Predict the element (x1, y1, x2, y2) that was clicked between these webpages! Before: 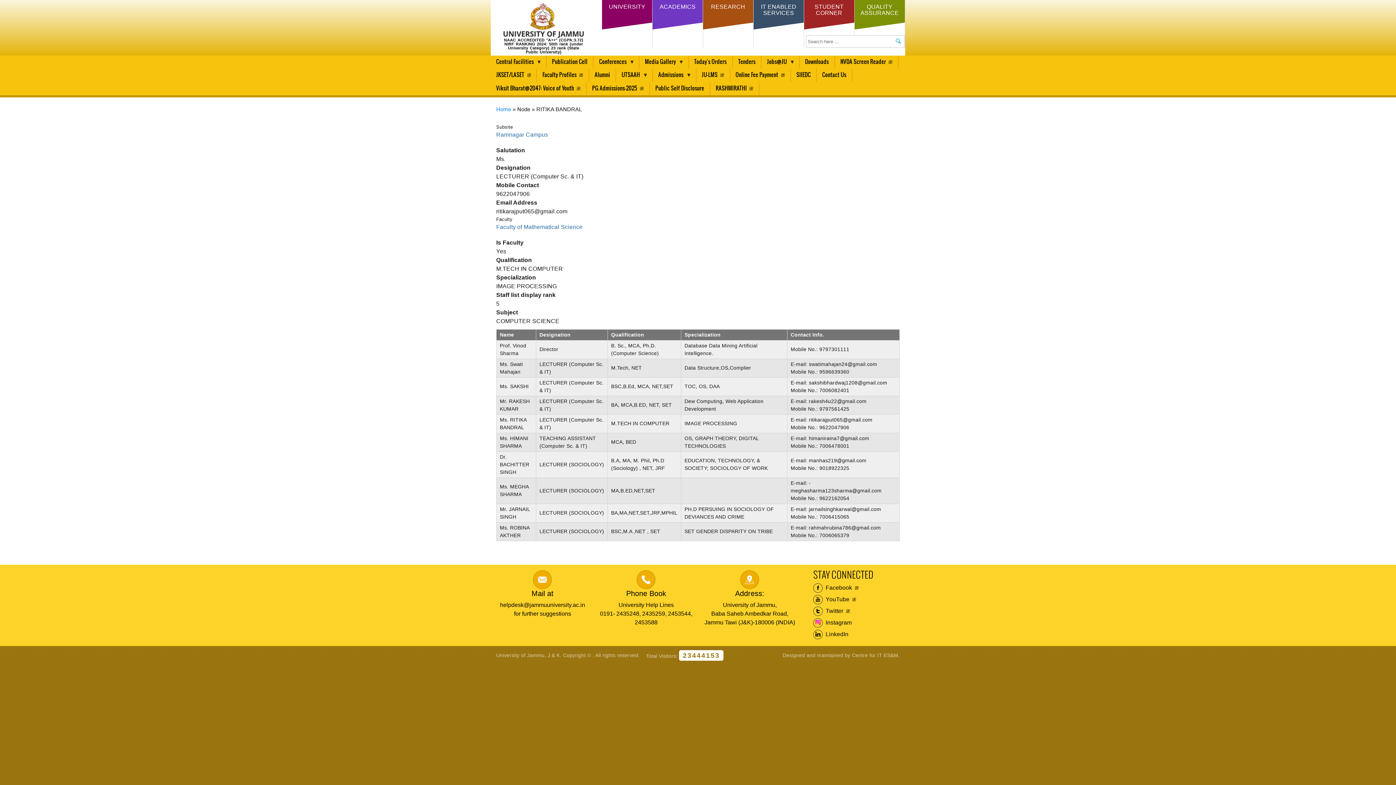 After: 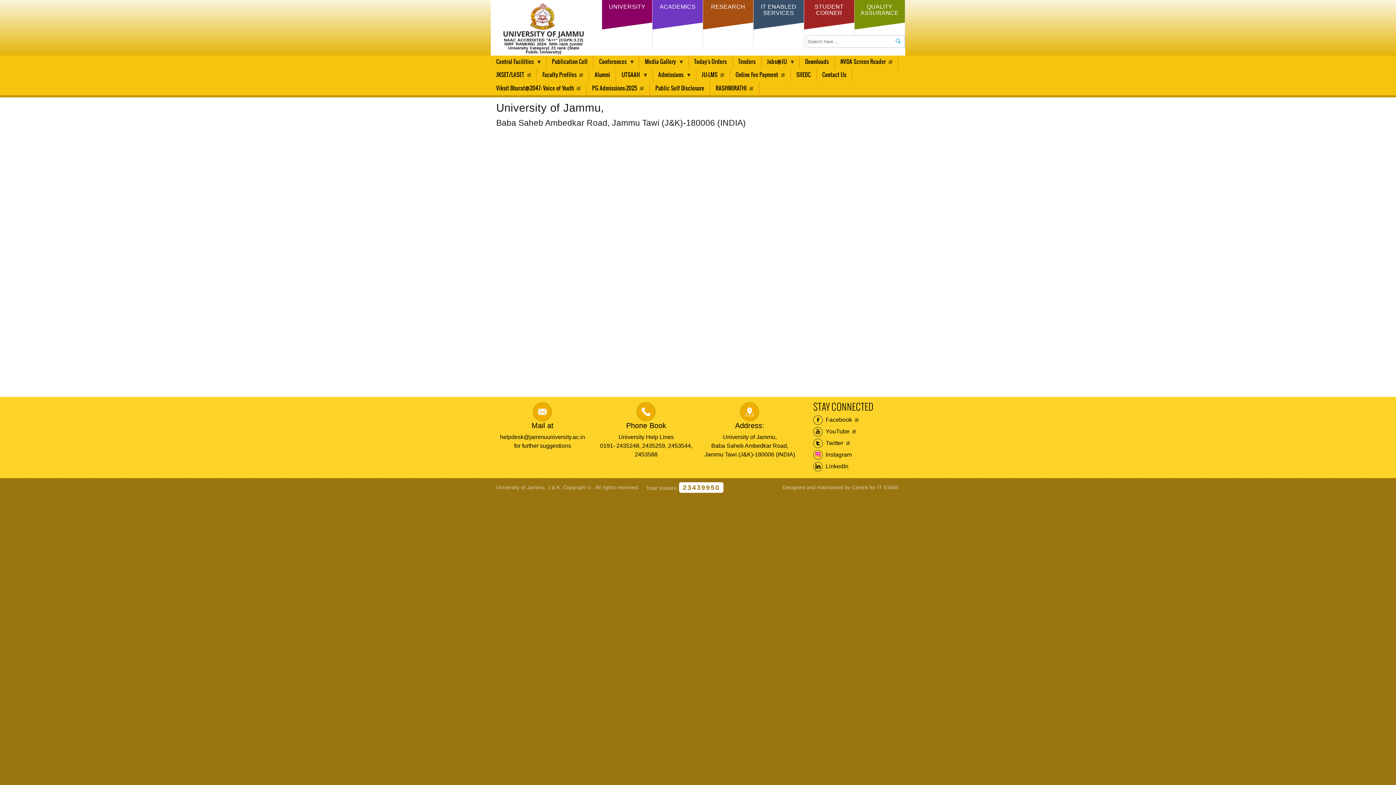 Action: bbox: (740, 576, 759, 582)